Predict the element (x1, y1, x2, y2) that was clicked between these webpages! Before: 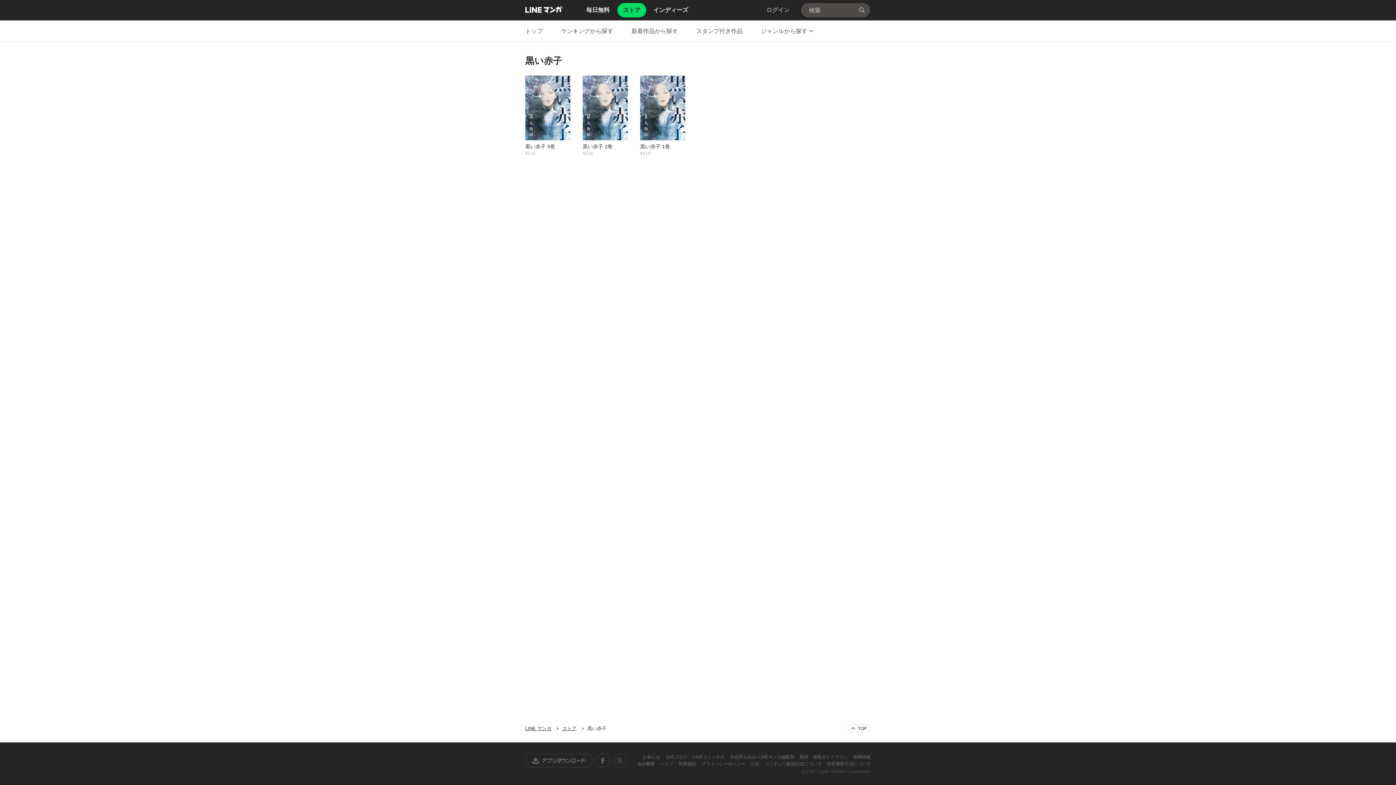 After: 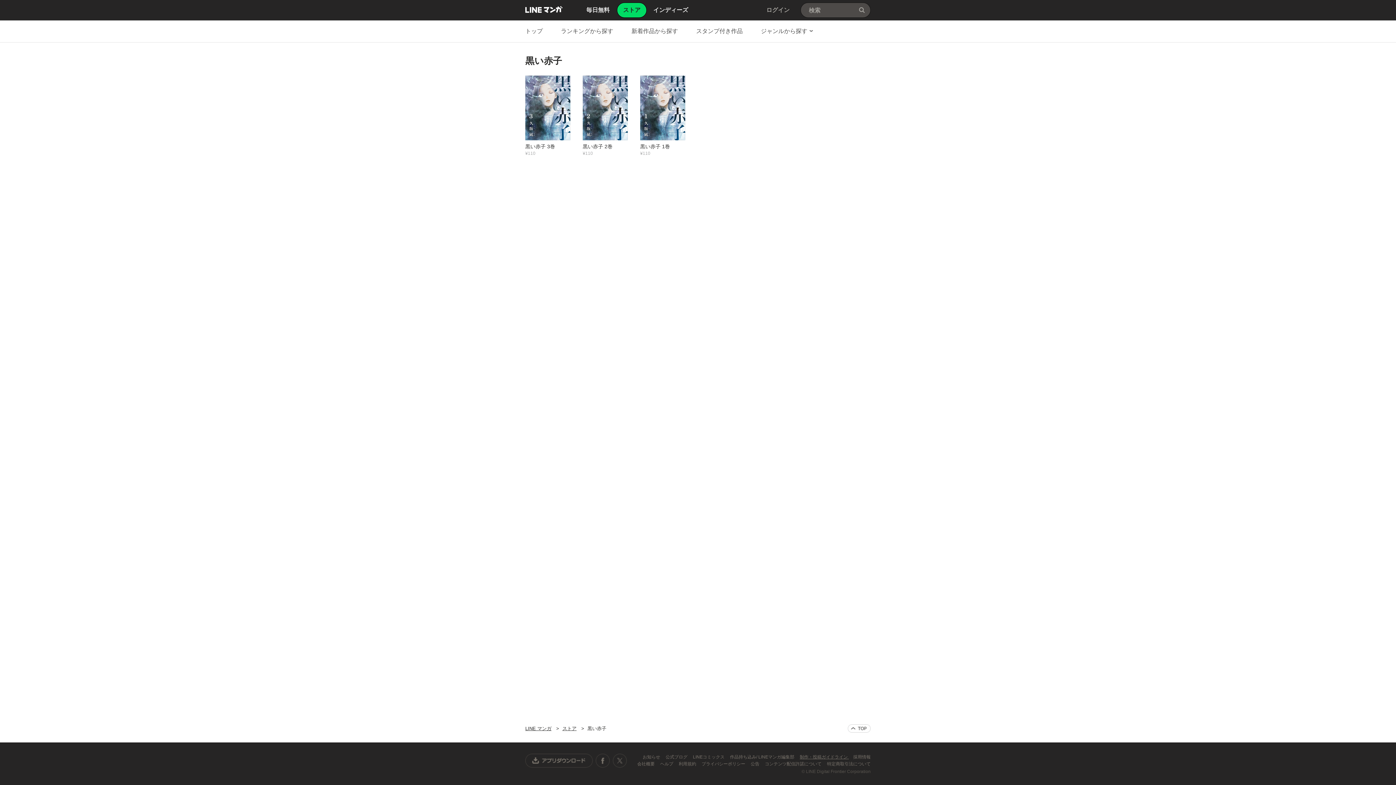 Action: label: 制作・投稿ガイドライン  bbox: (800, 754, 849, 760)